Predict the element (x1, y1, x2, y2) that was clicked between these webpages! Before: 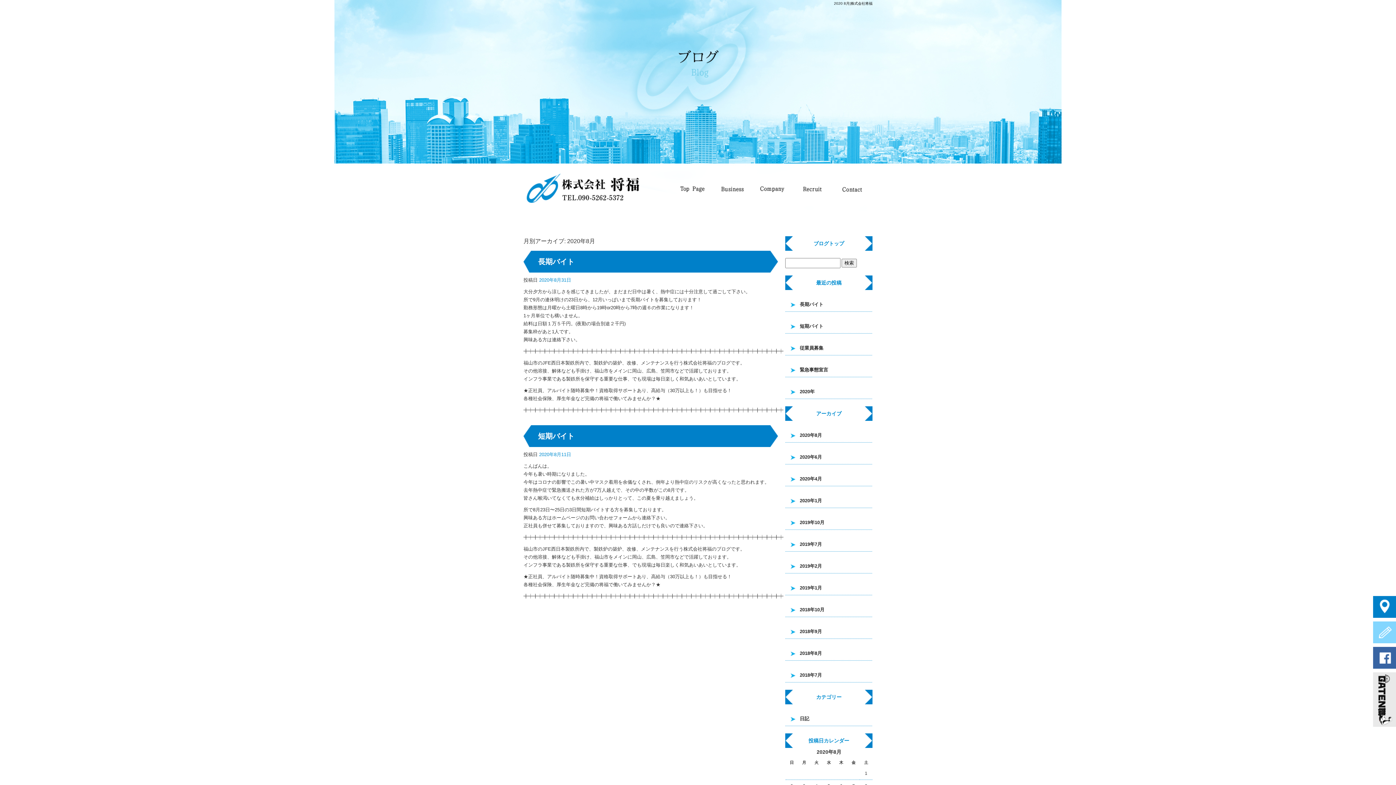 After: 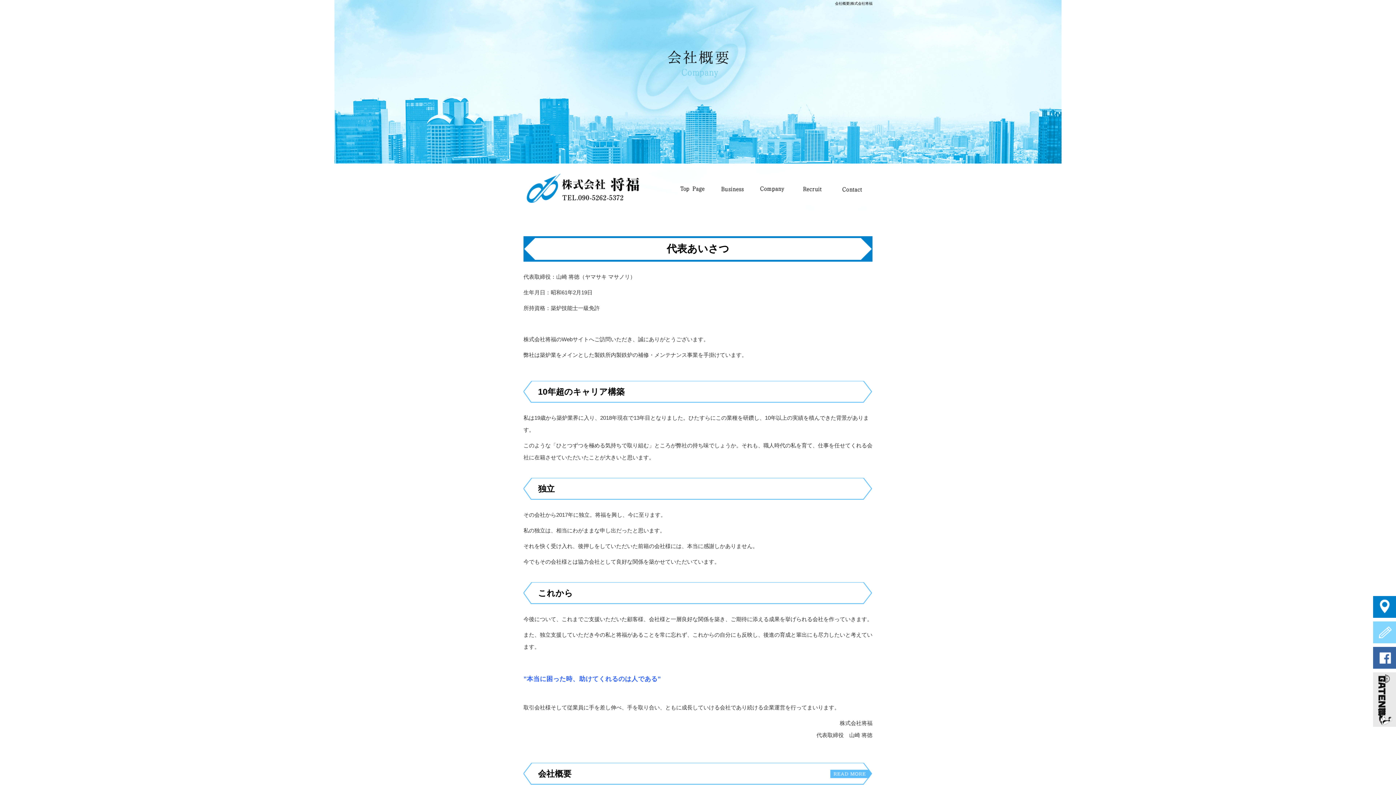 Action: bbox: (1373, 596, 1396, 618)